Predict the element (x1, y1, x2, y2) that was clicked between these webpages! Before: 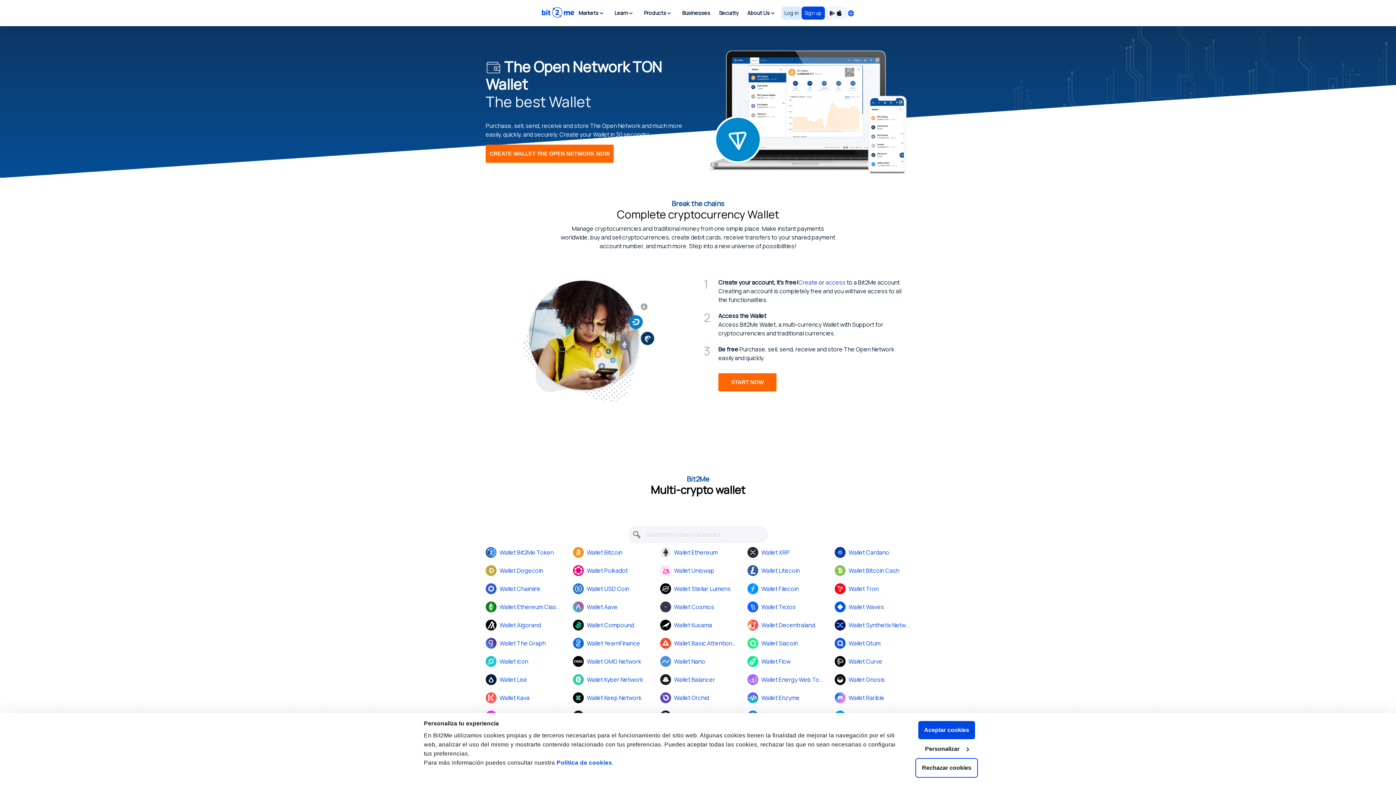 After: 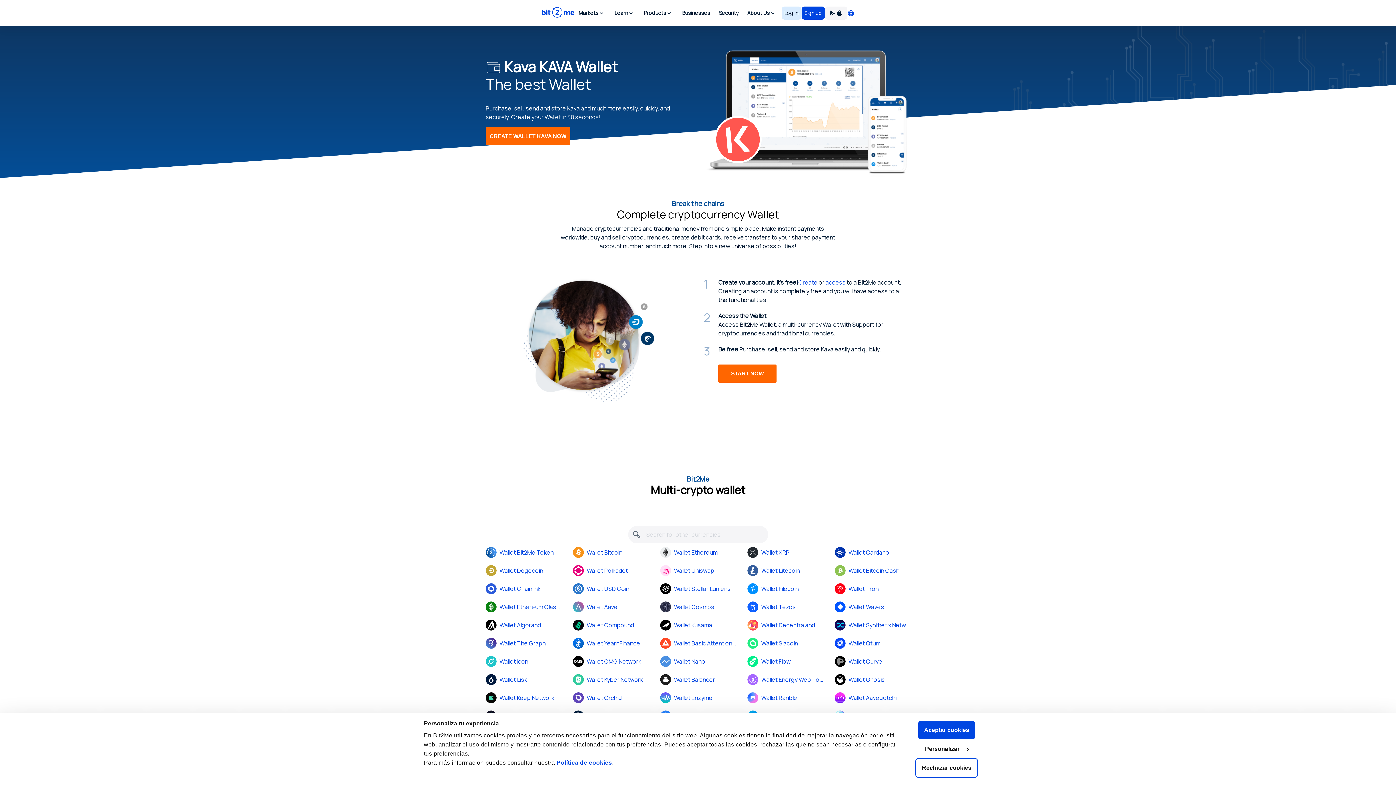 Action: label: Wallet Kava bbox: (485, 688, 561, 707)